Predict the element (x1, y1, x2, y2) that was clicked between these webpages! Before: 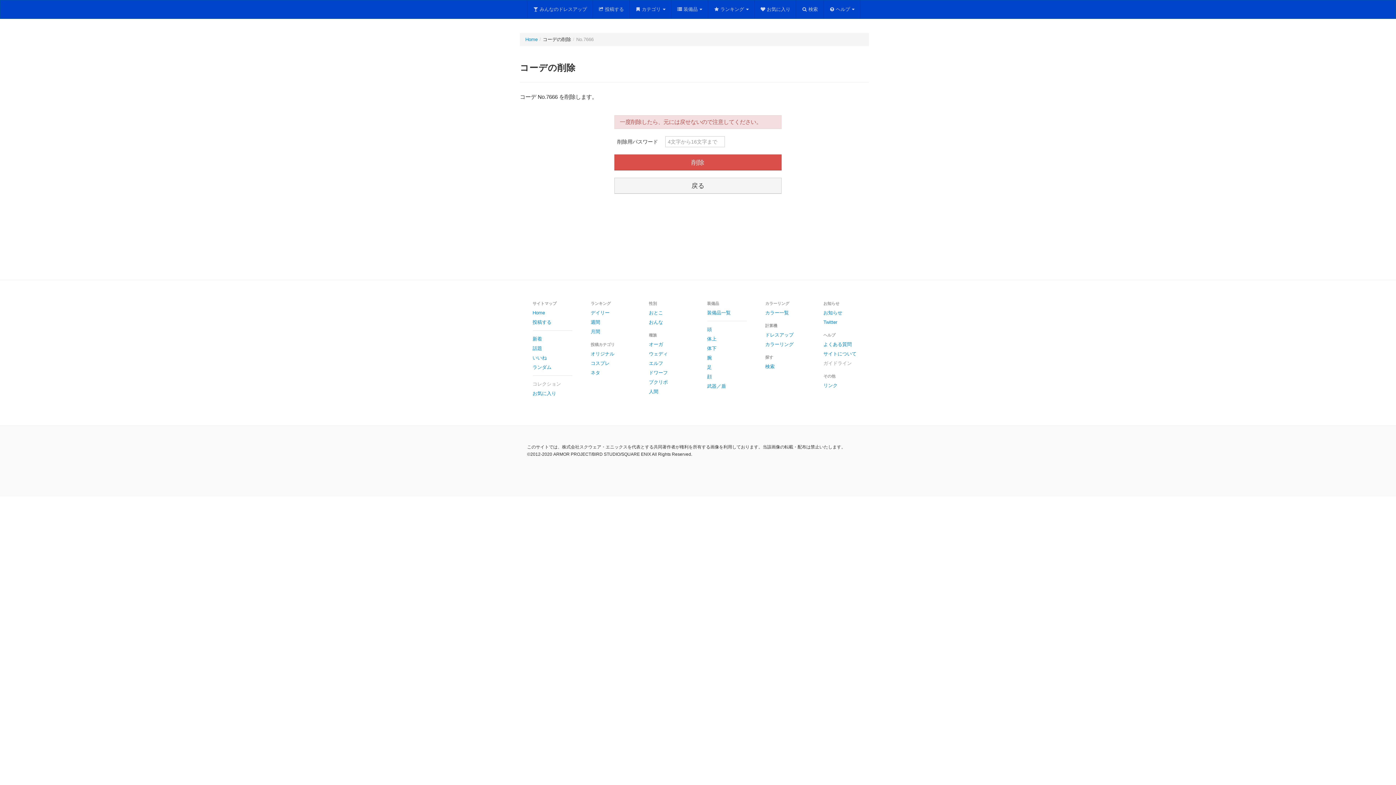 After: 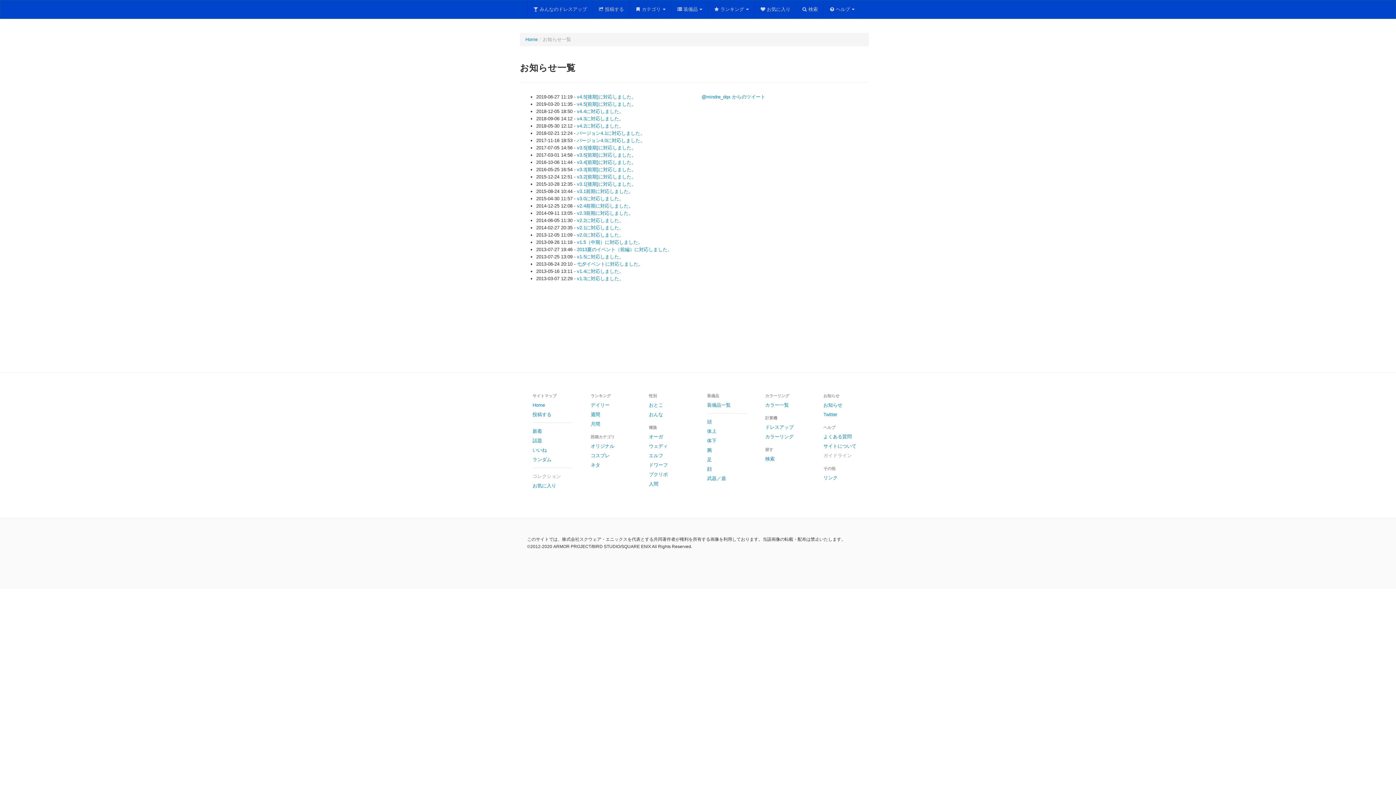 Action: bbox: (818, 308, 869, 317) label: お知らせ